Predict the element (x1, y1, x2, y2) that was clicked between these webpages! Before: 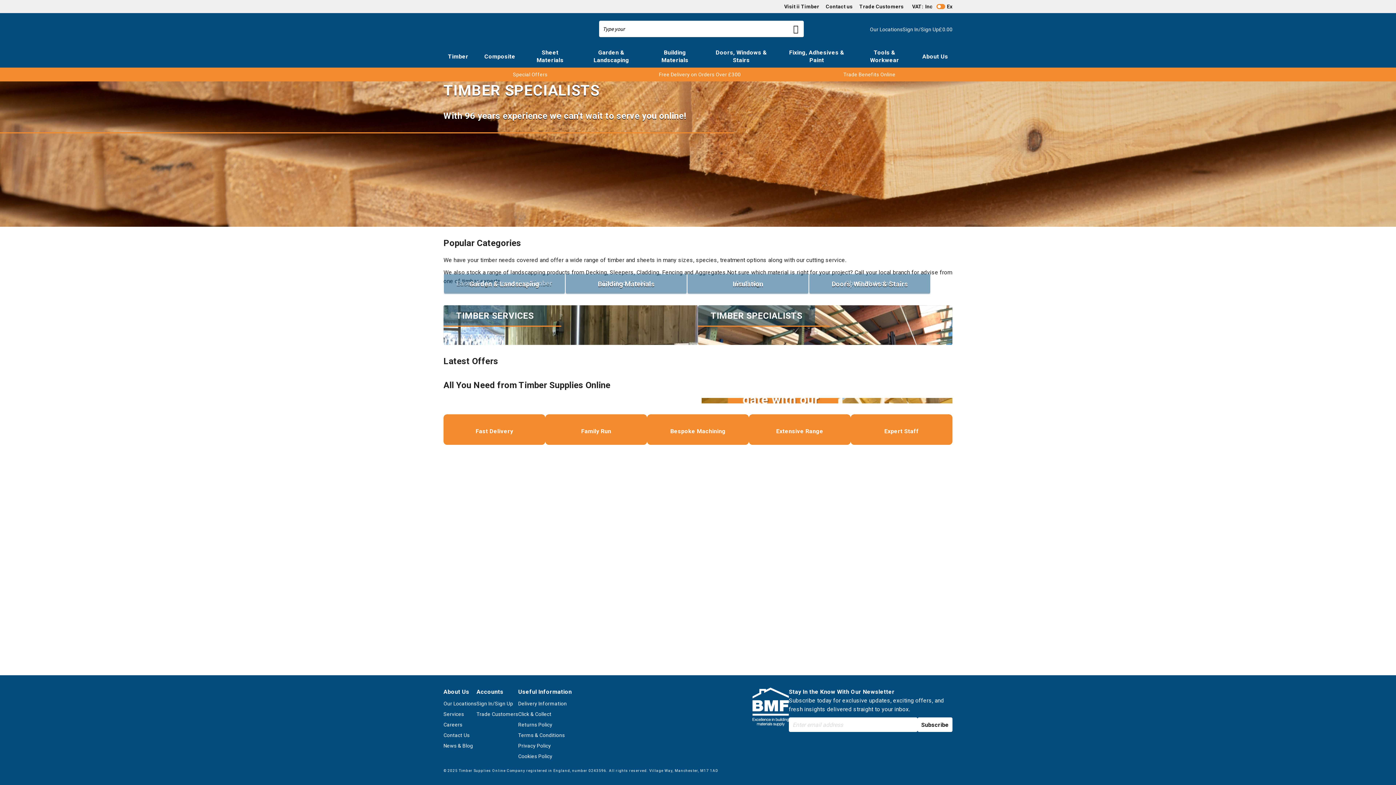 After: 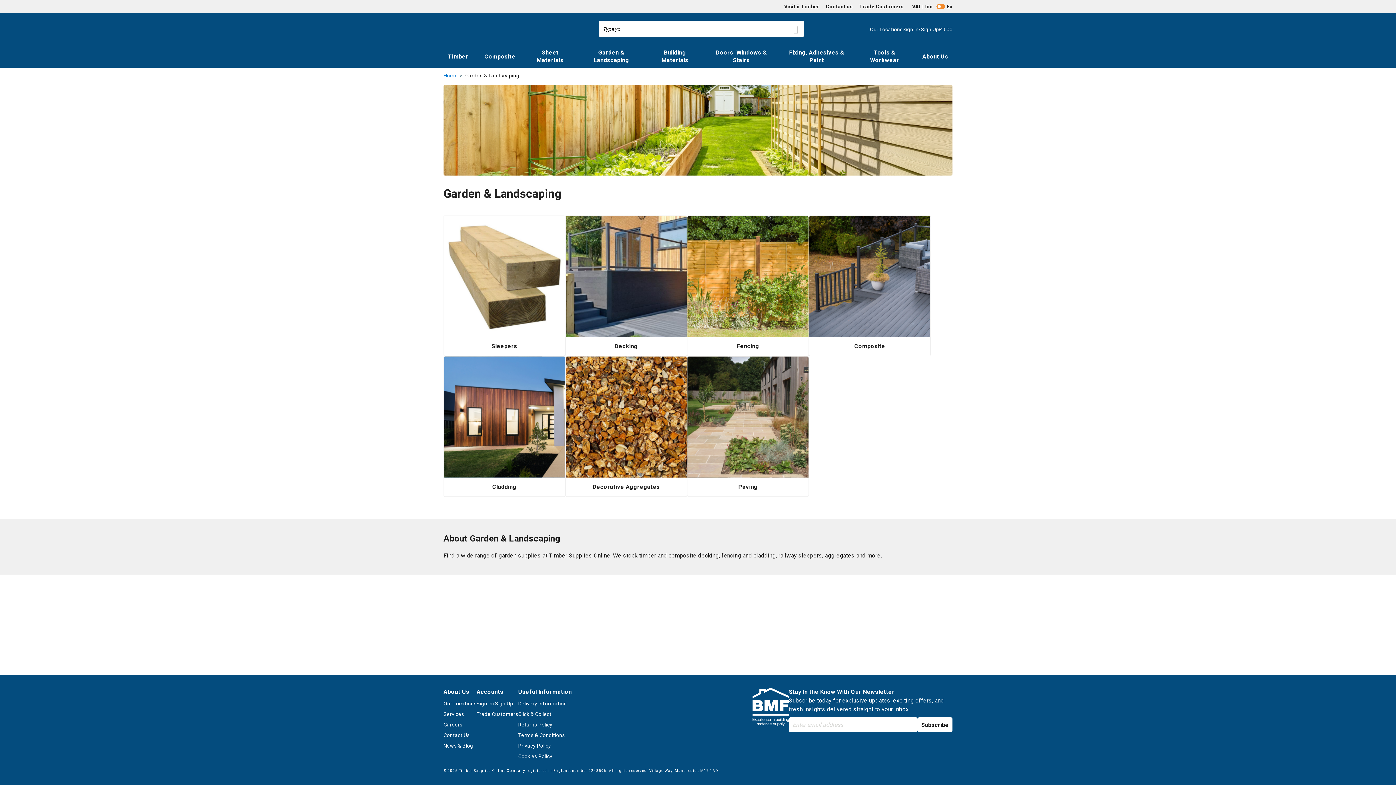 Action: label: Garden & Landscaping bbox: (577, 45, 646, 67)